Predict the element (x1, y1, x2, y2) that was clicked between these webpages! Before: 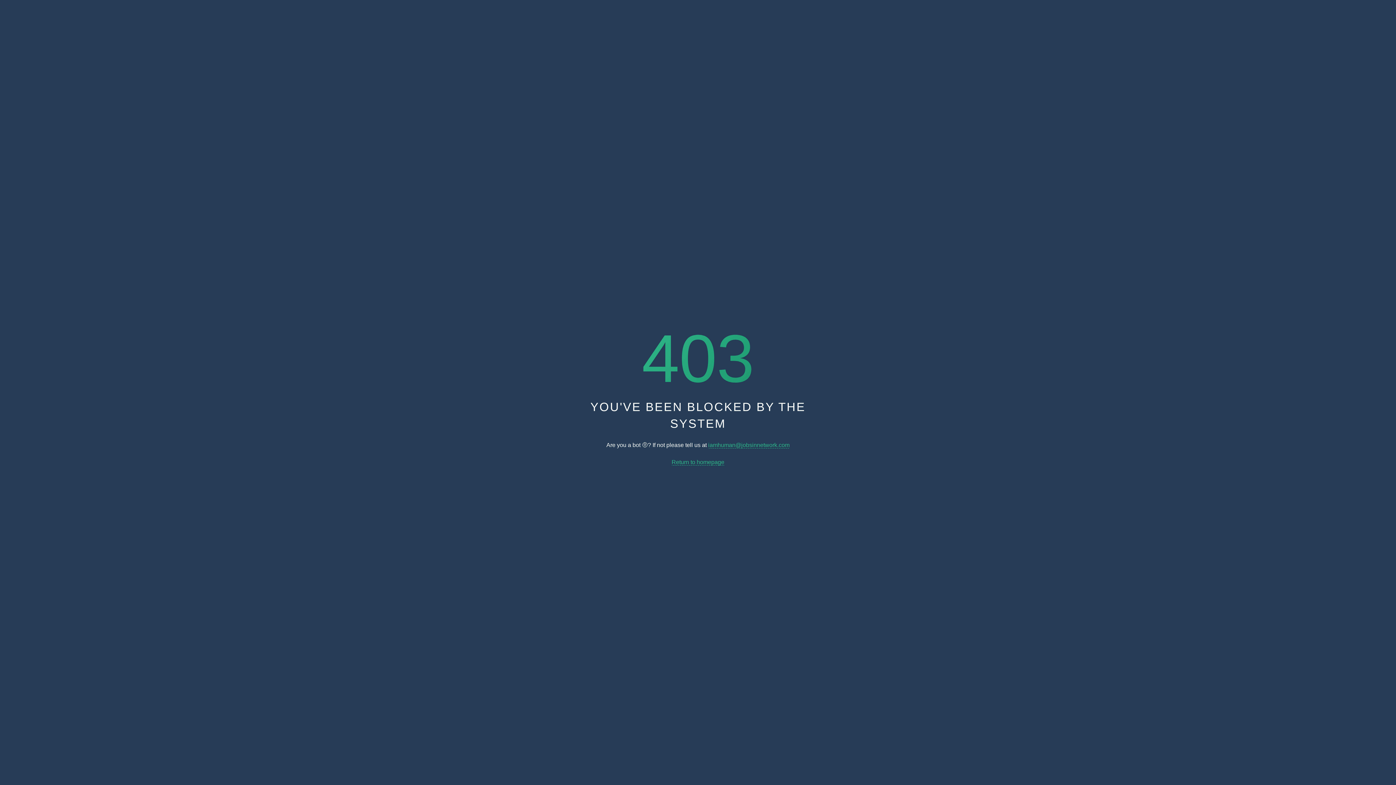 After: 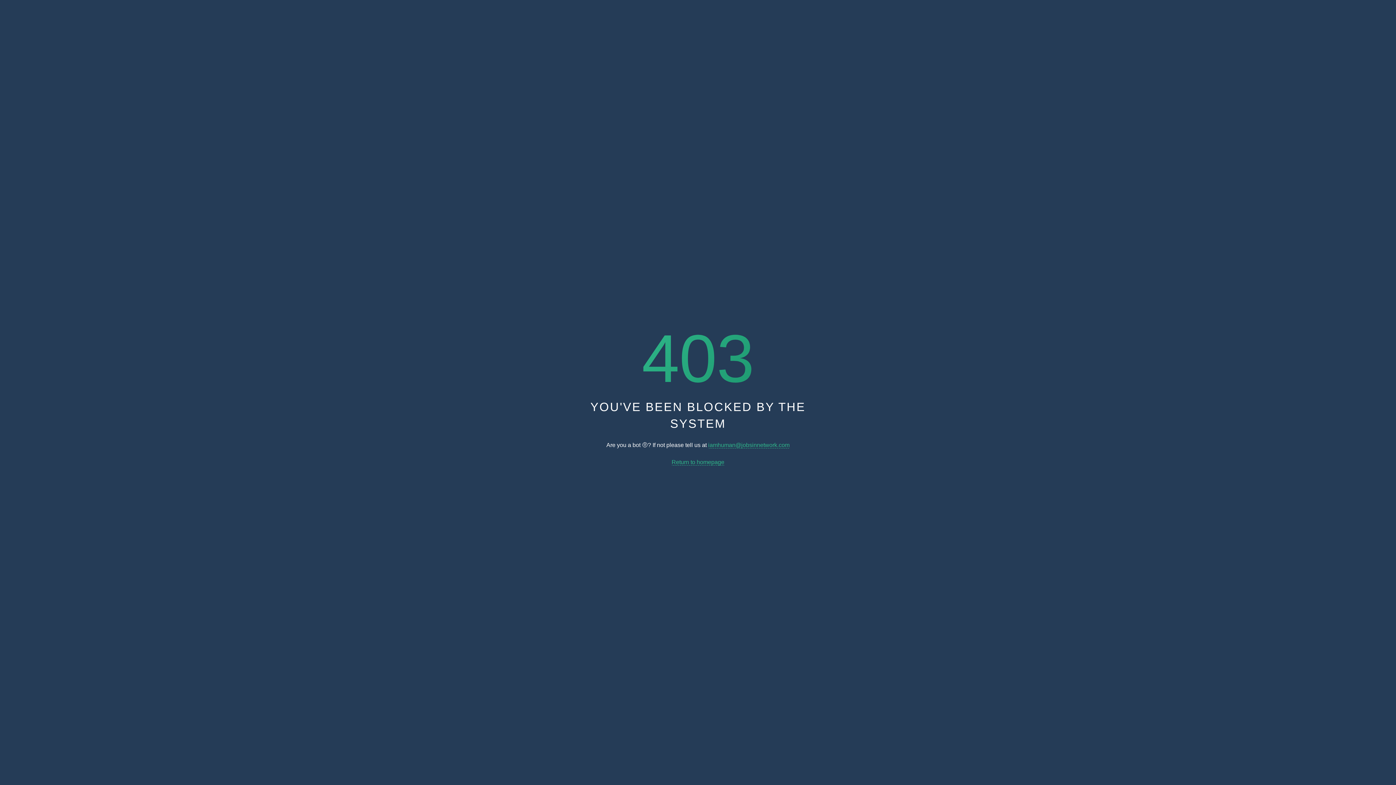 Action: label: Return to homepage bbox: (671, 459, 724, 465)